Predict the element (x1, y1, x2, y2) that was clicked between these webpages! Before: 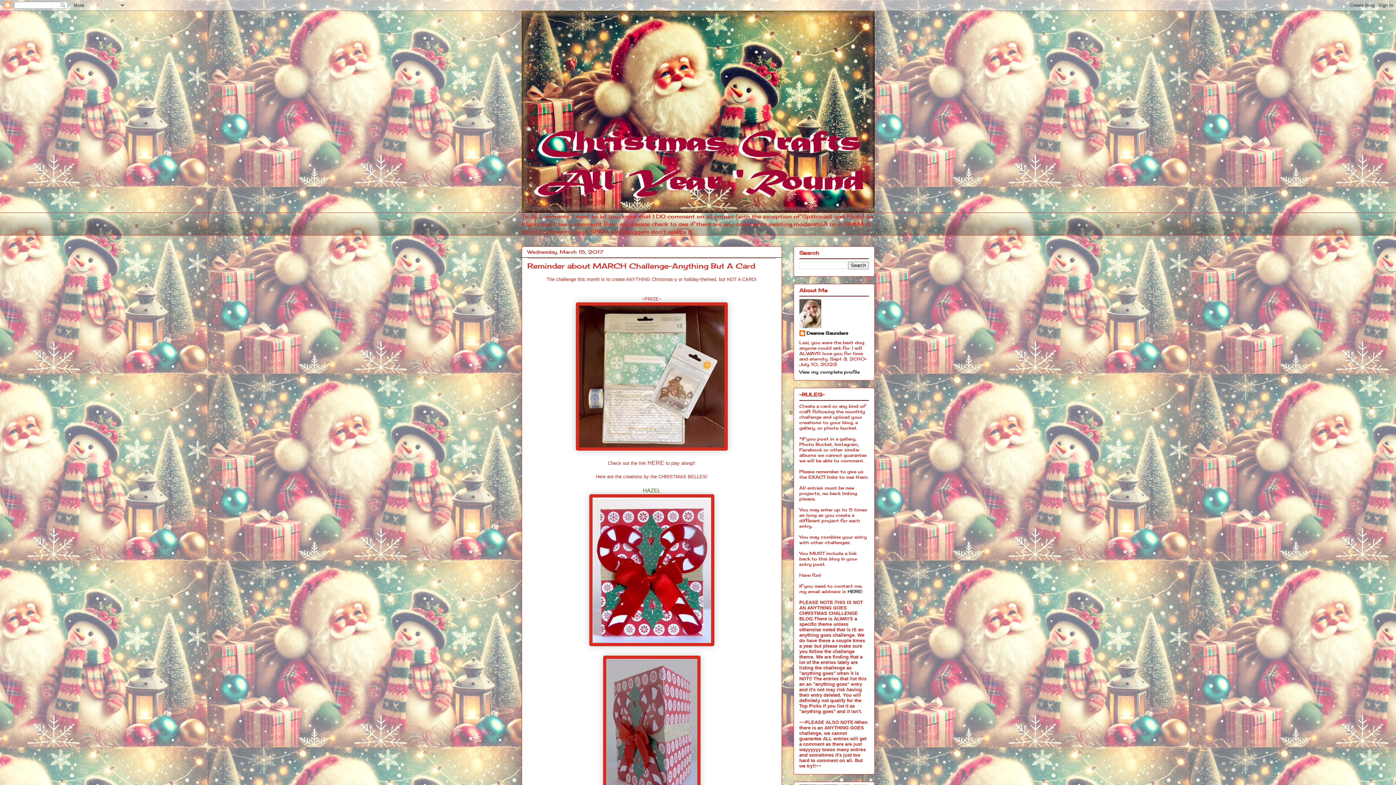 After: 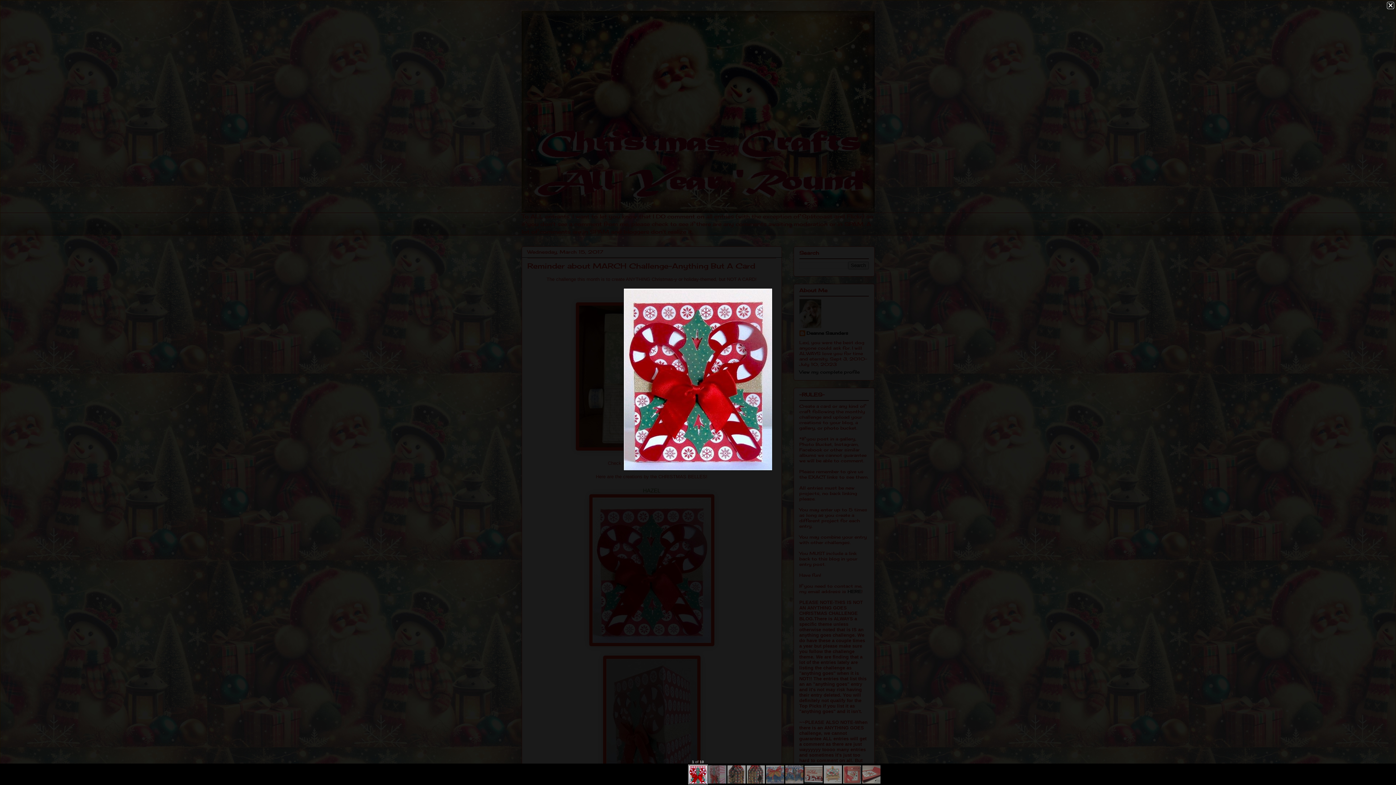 Action: bbox: (589, 641, 714, 647)